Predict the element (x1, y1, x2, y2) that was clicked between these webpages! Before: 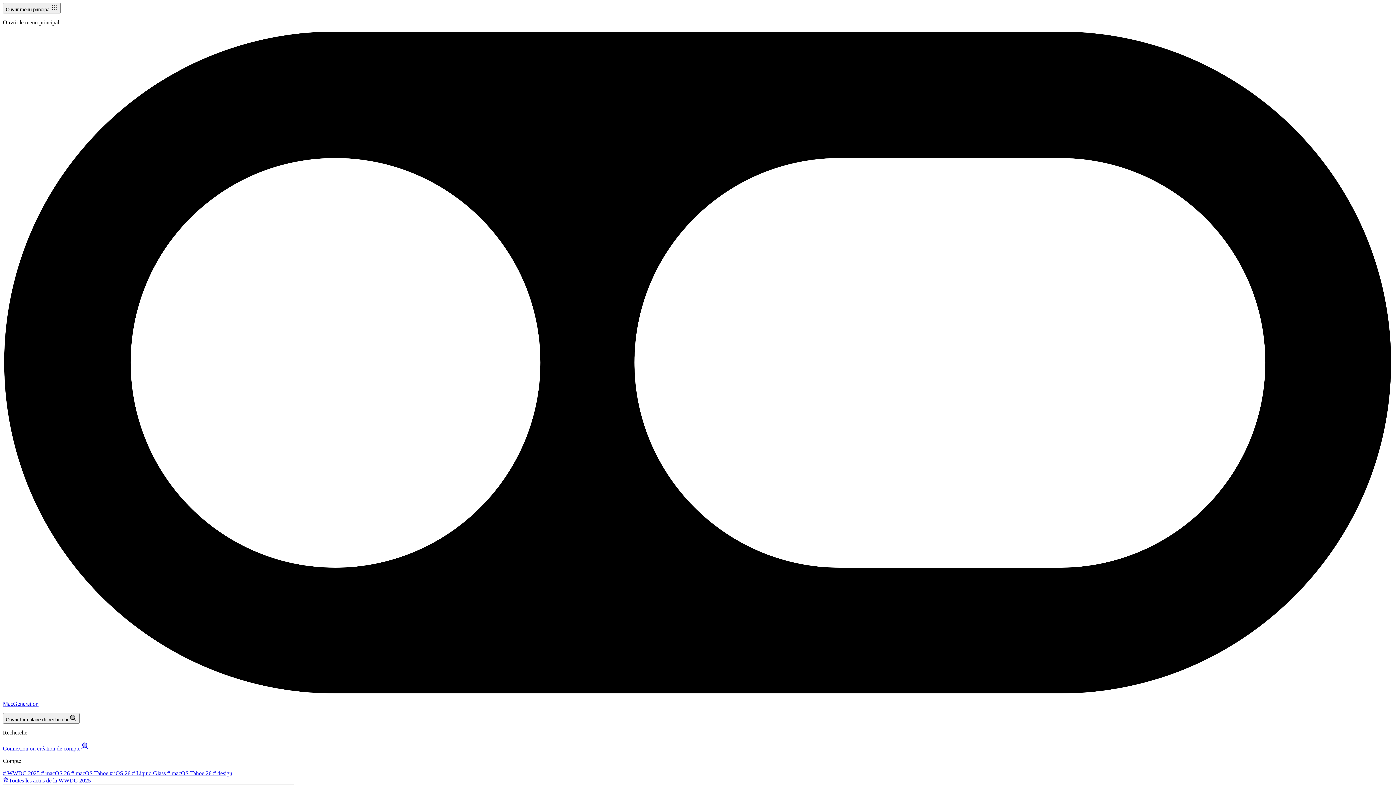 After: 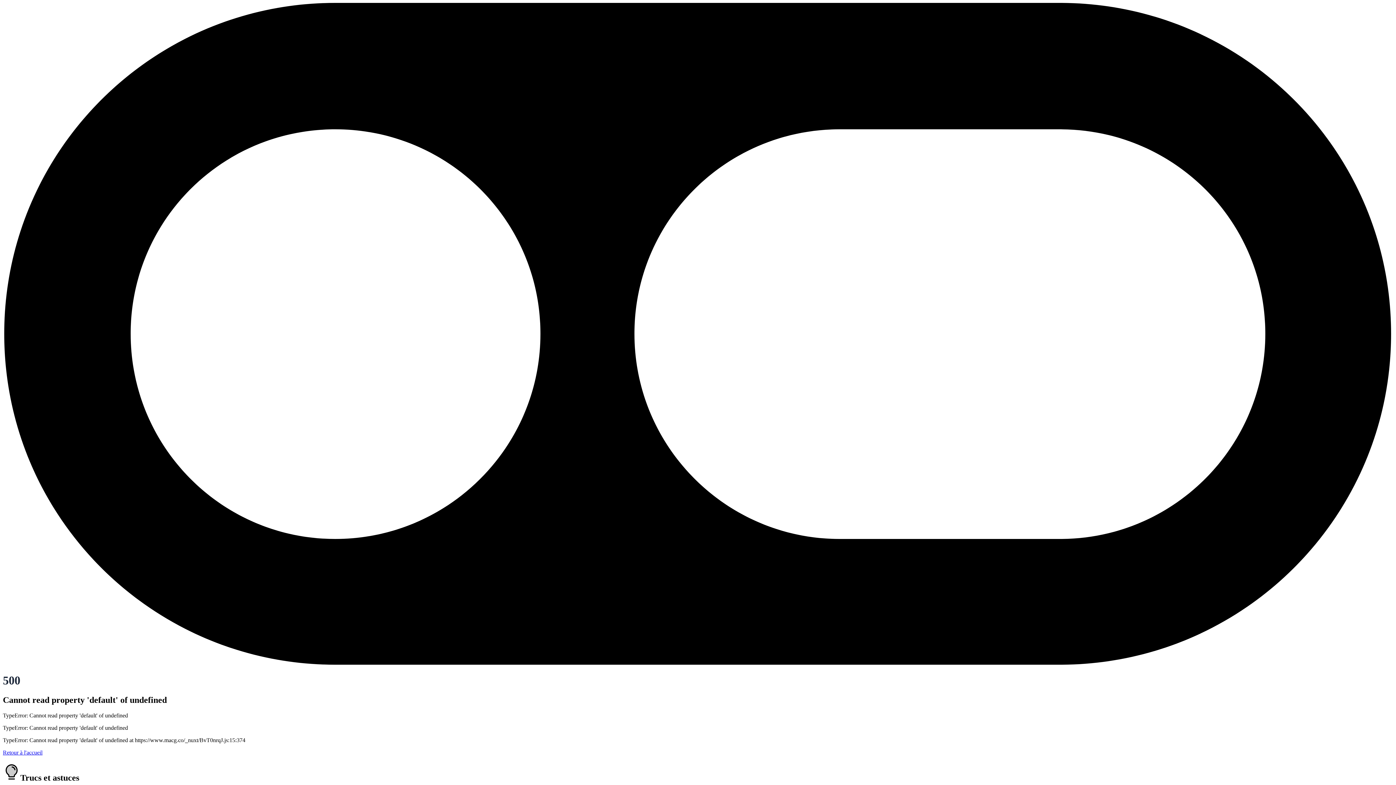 Action: bbox: (165, 770, 211, 776) label:  # macOS Tahoe 26